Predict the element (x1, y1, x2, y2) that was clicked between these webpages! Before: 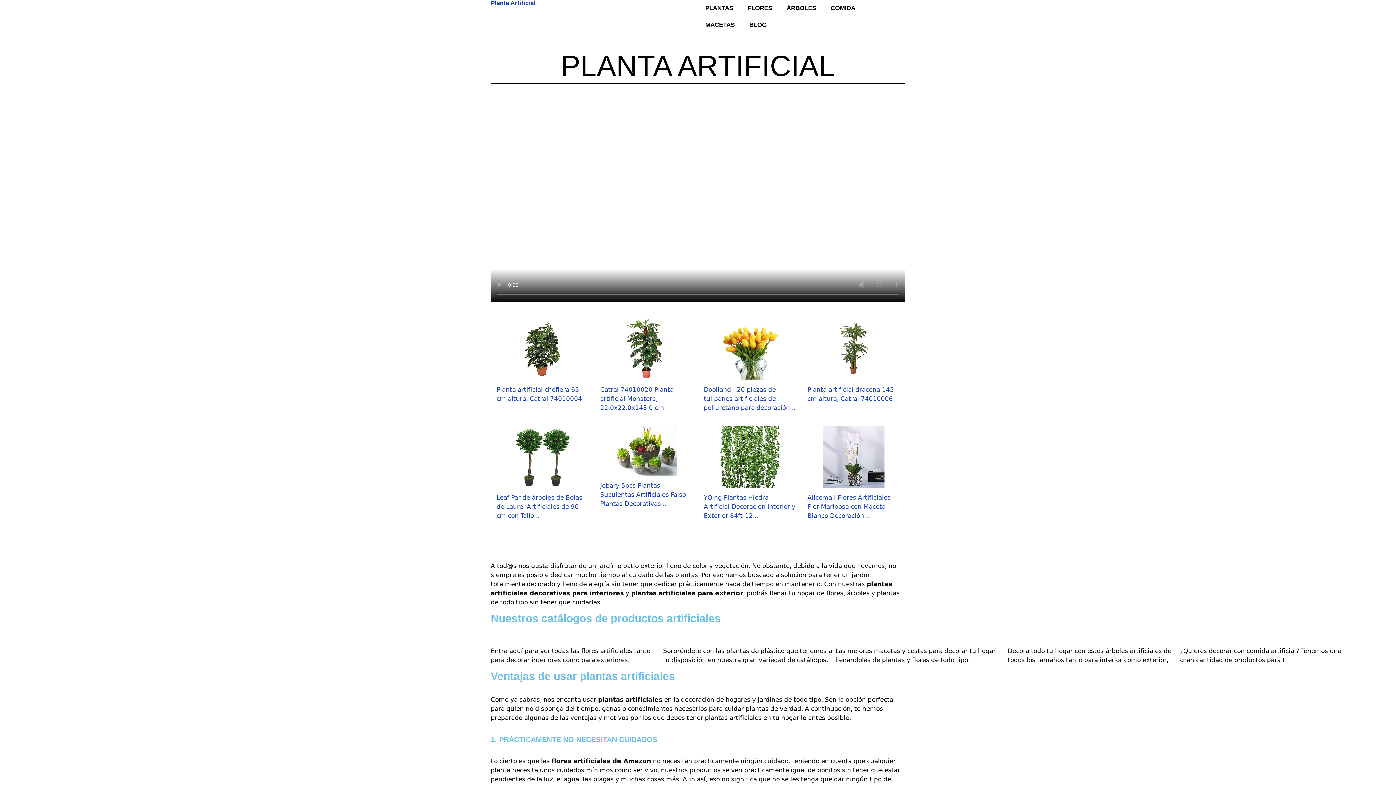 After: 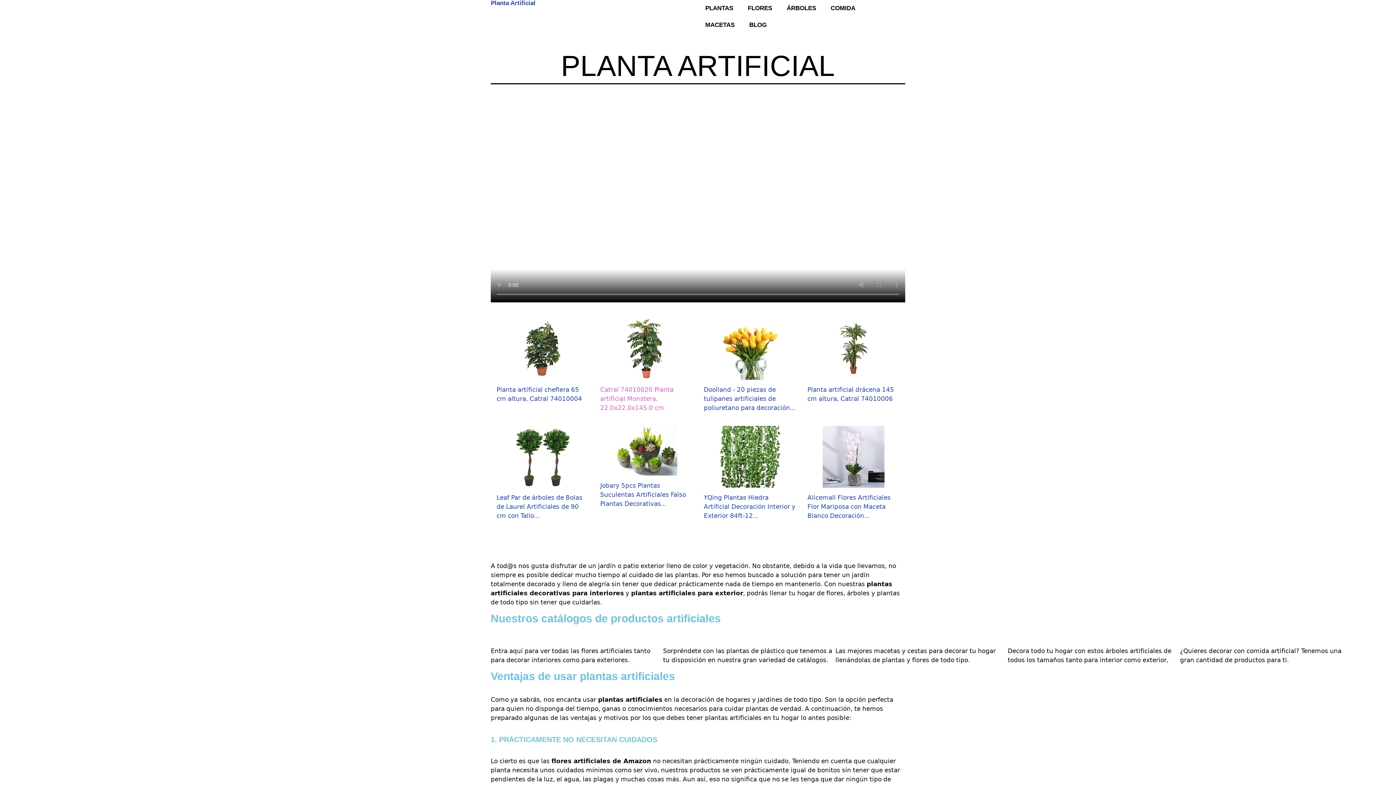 Action: label: Catral 74010020 Planta artificial Monstera, 22.0x22.0x145.0 cm bbox: (600, 312, 692, 412)